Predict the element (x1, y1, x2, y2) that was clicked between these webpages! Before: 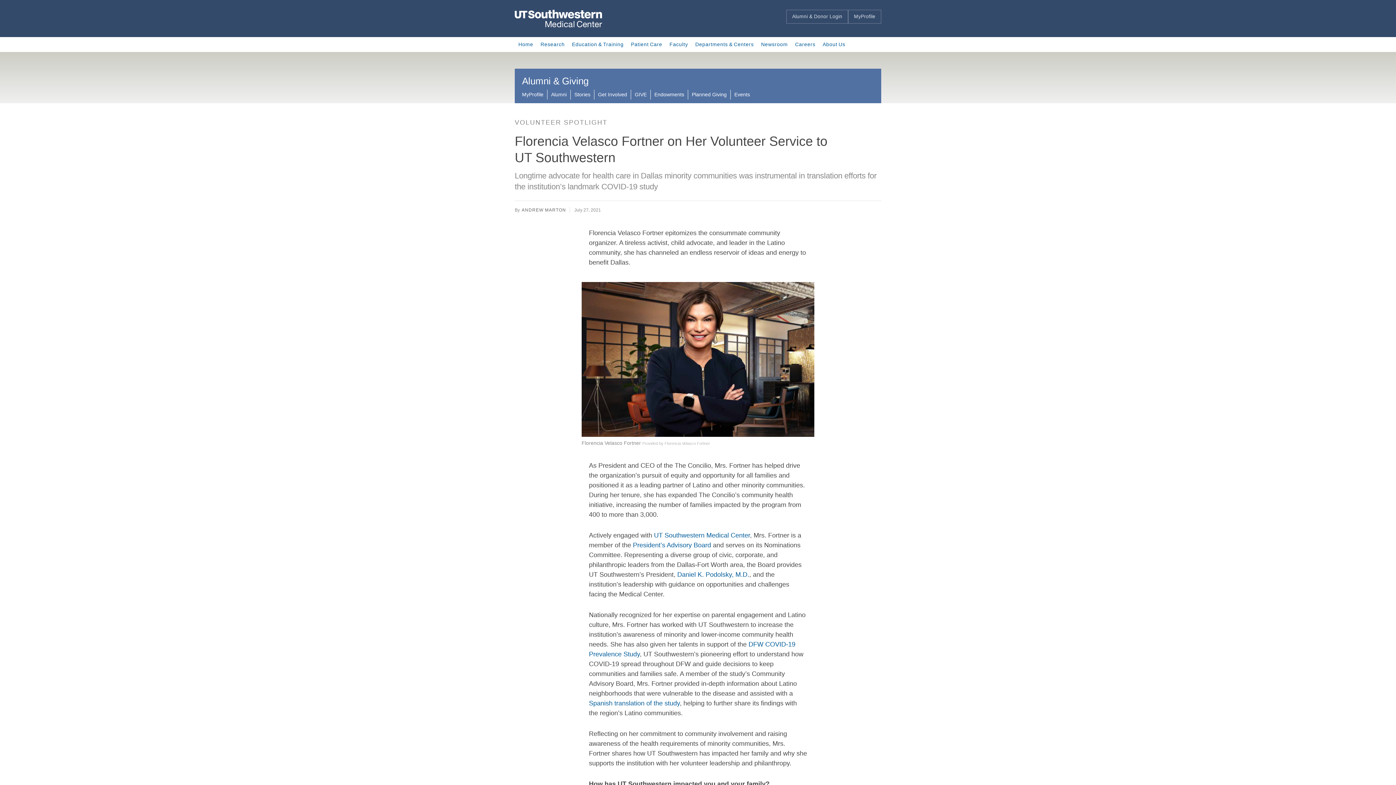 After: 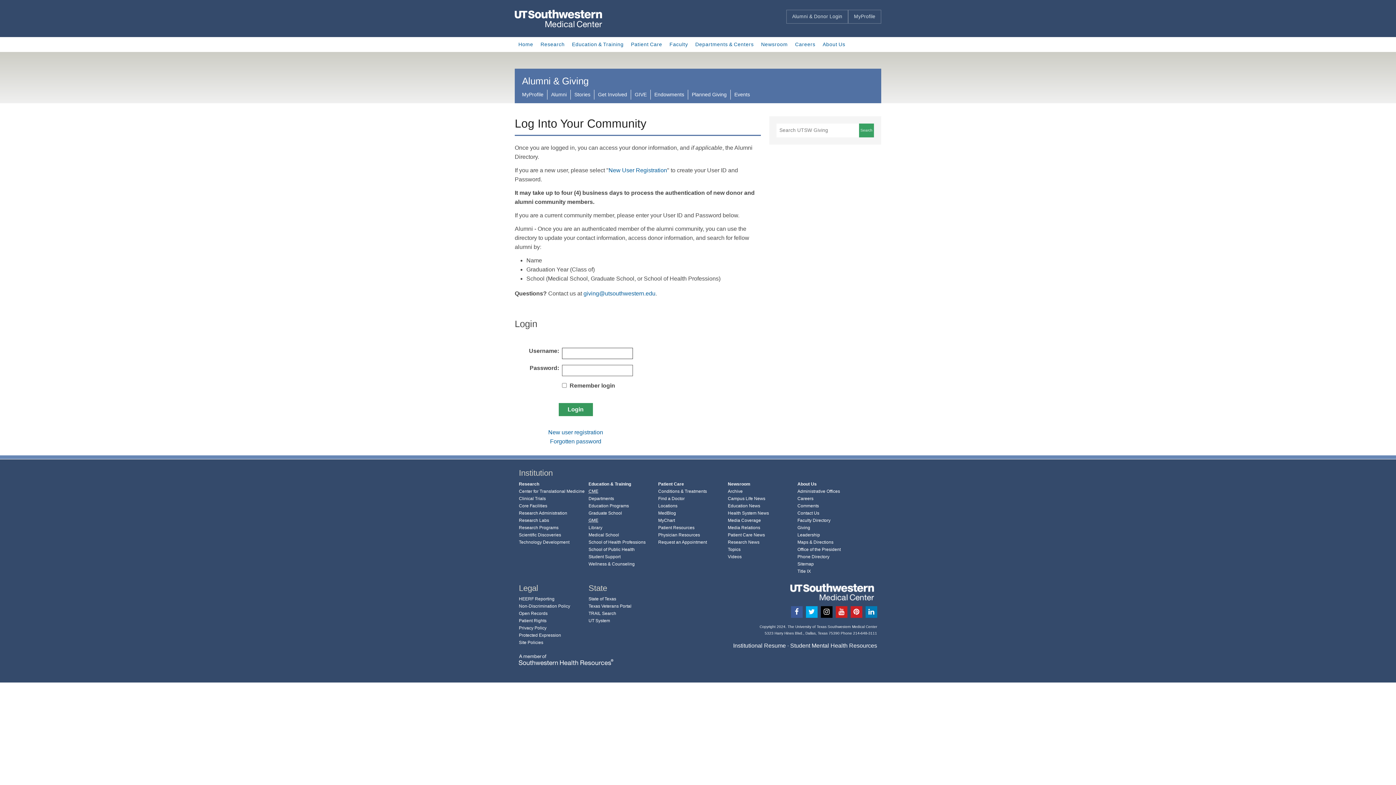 Action: bbox: (786, 9, 848, 23) label: Alumni & Donor Login